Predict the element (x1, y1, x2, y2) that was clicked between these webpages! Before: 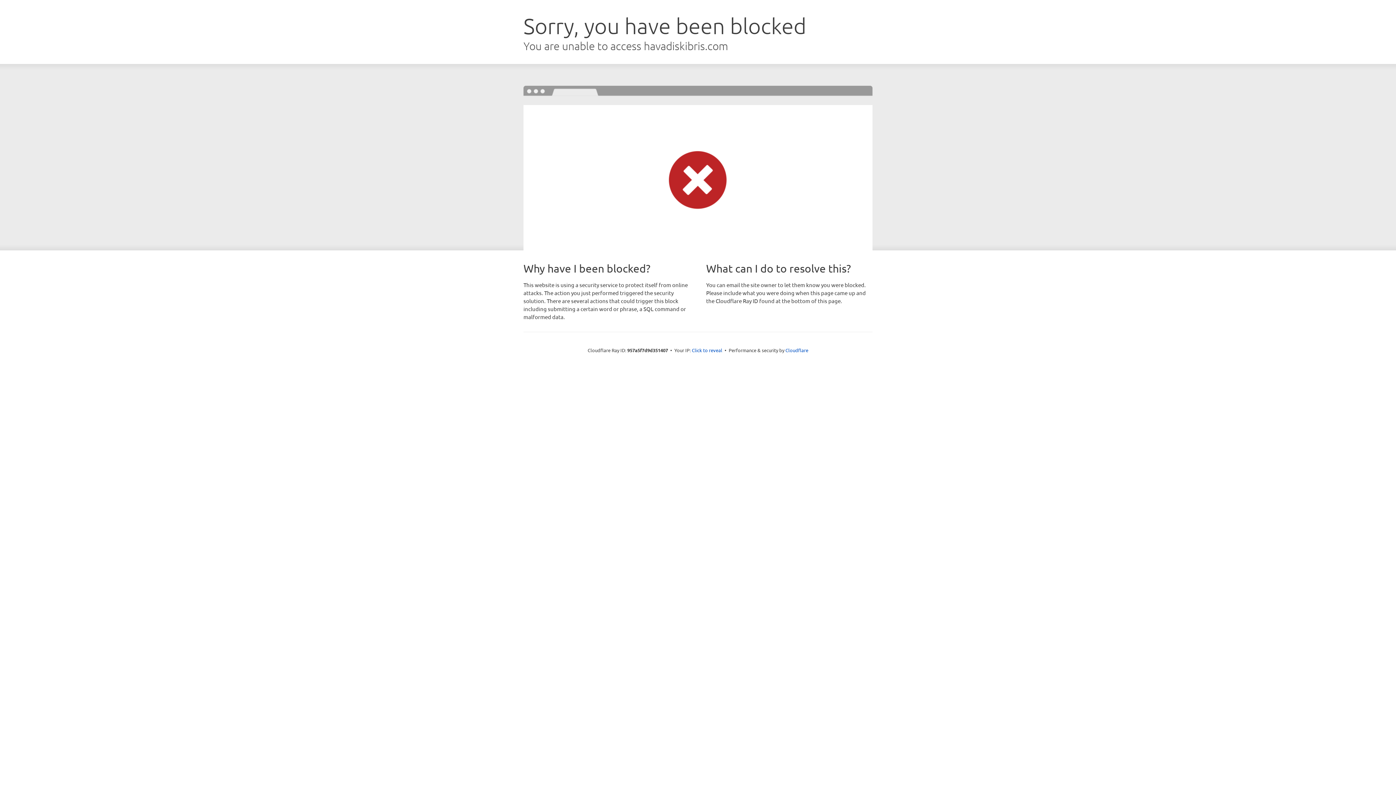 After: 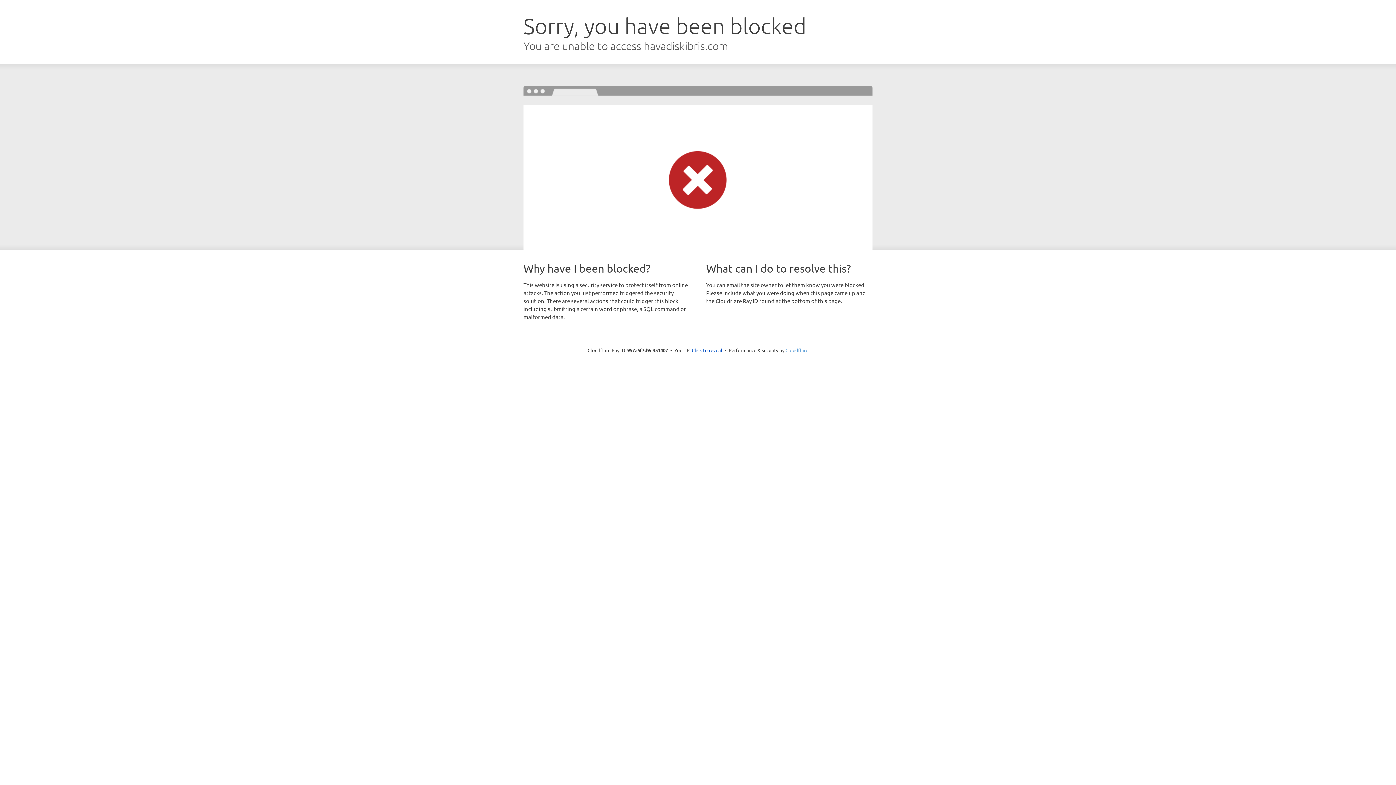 Action: bbox: (785, 347, 808, 353) label: Cloudflare